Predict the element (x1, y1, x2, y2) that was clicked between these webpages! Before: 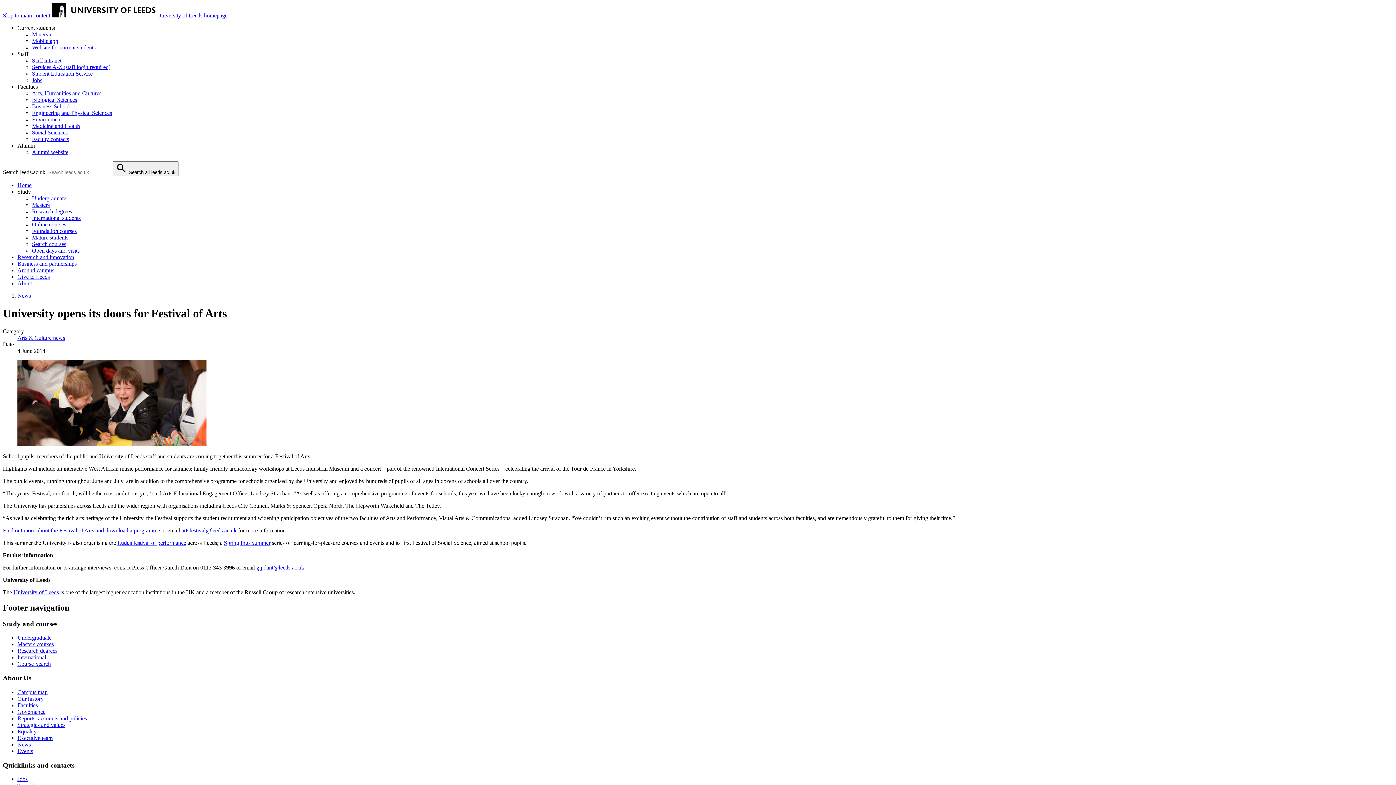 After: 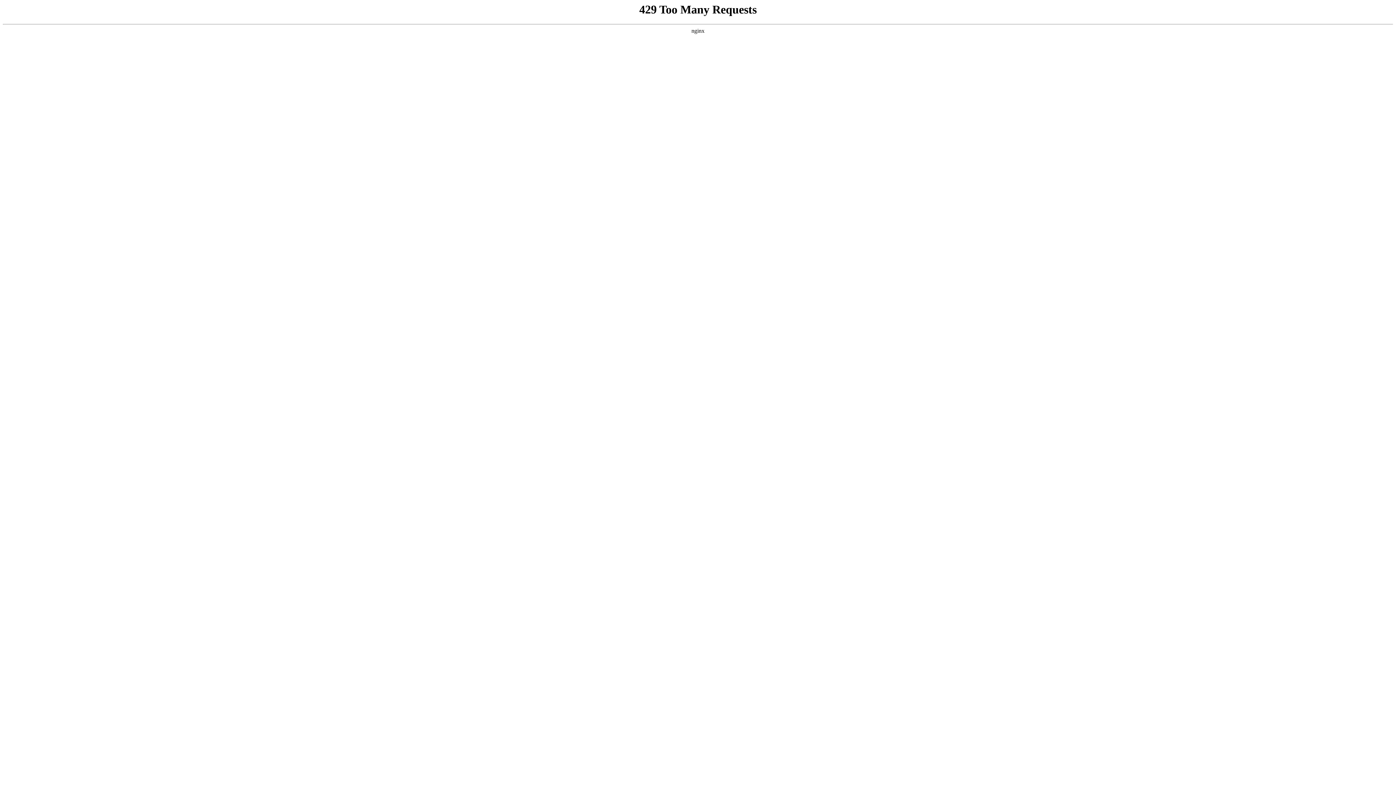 Action: bbox: (17, 728, 36, 734) label: Equality